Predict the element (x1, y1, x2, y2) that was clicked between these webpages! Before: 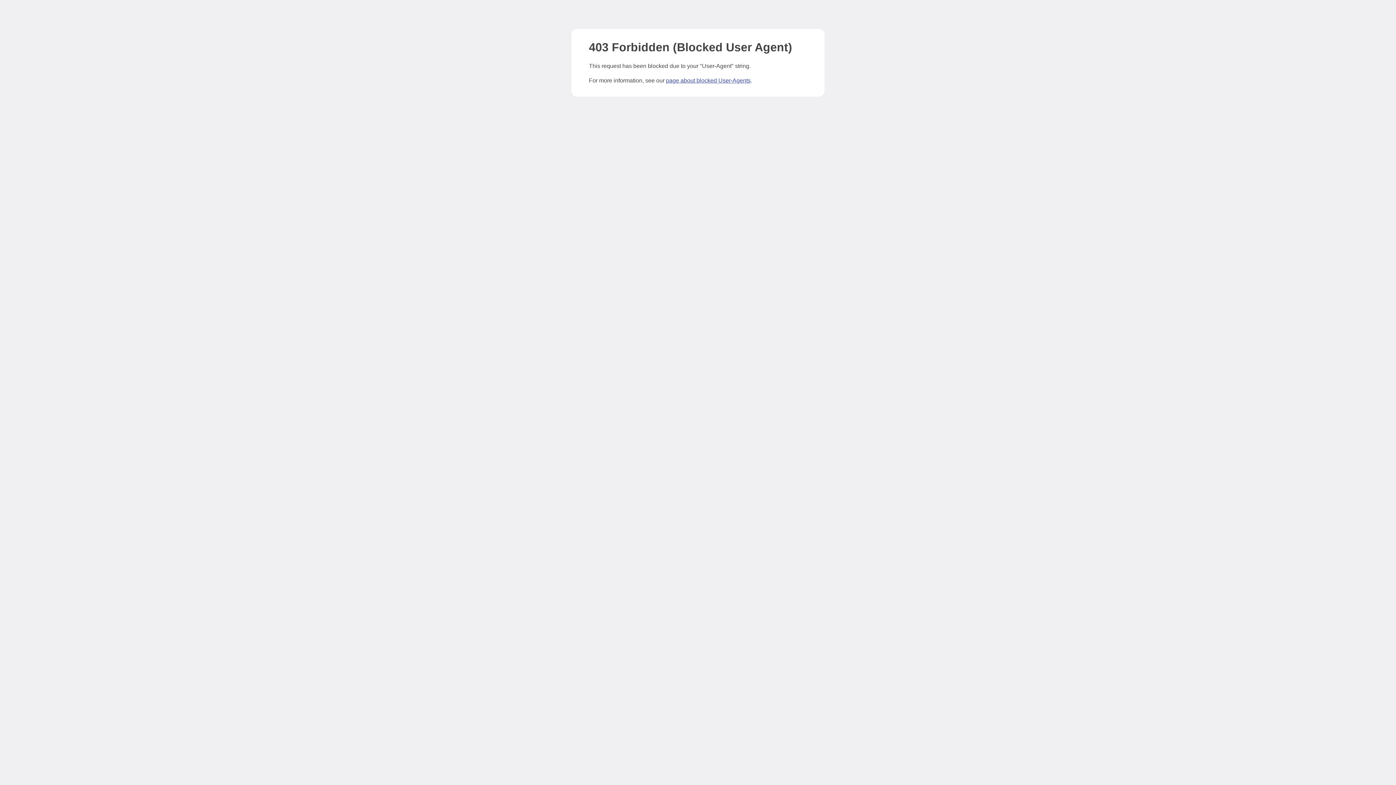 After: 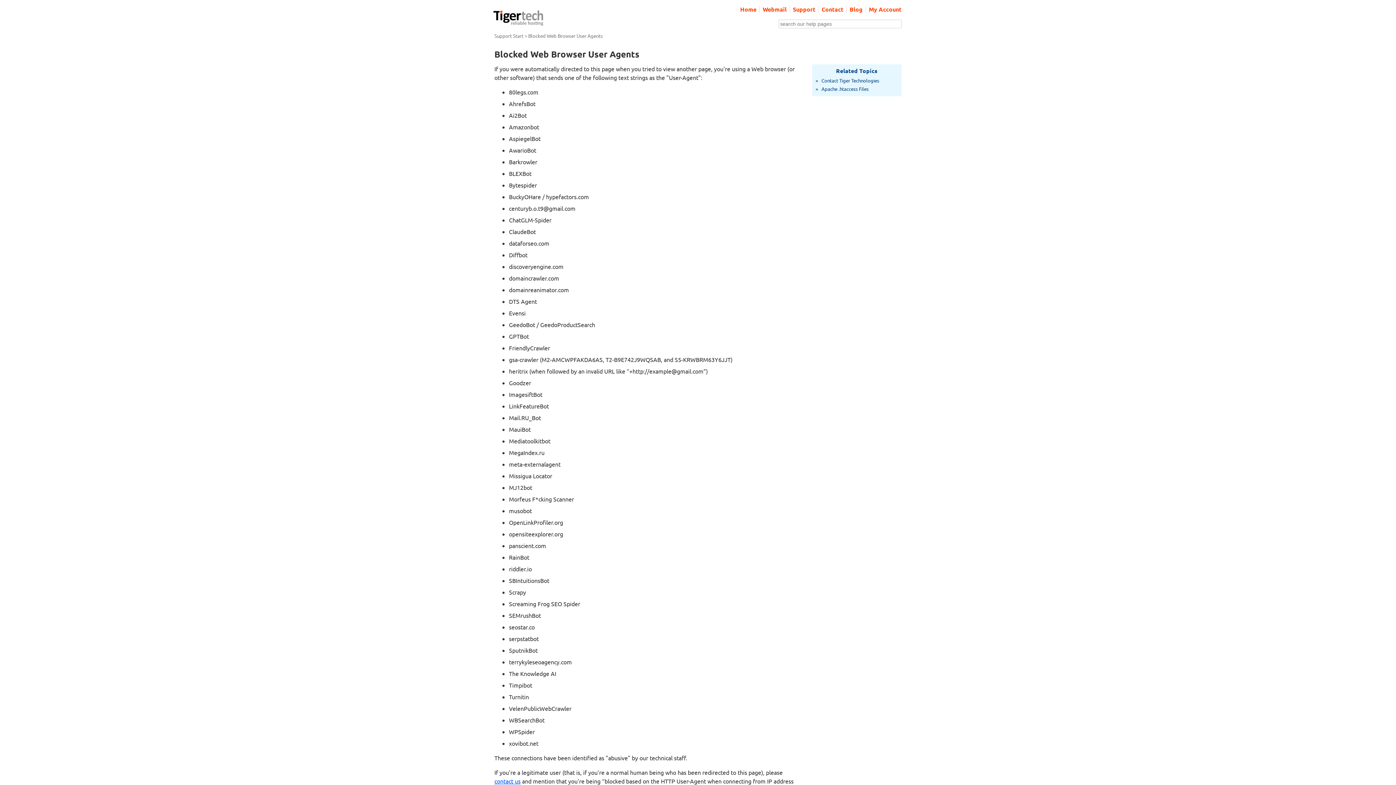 Action: label: page about blocked User-Agents bbox: (666, 77, 750, 83)